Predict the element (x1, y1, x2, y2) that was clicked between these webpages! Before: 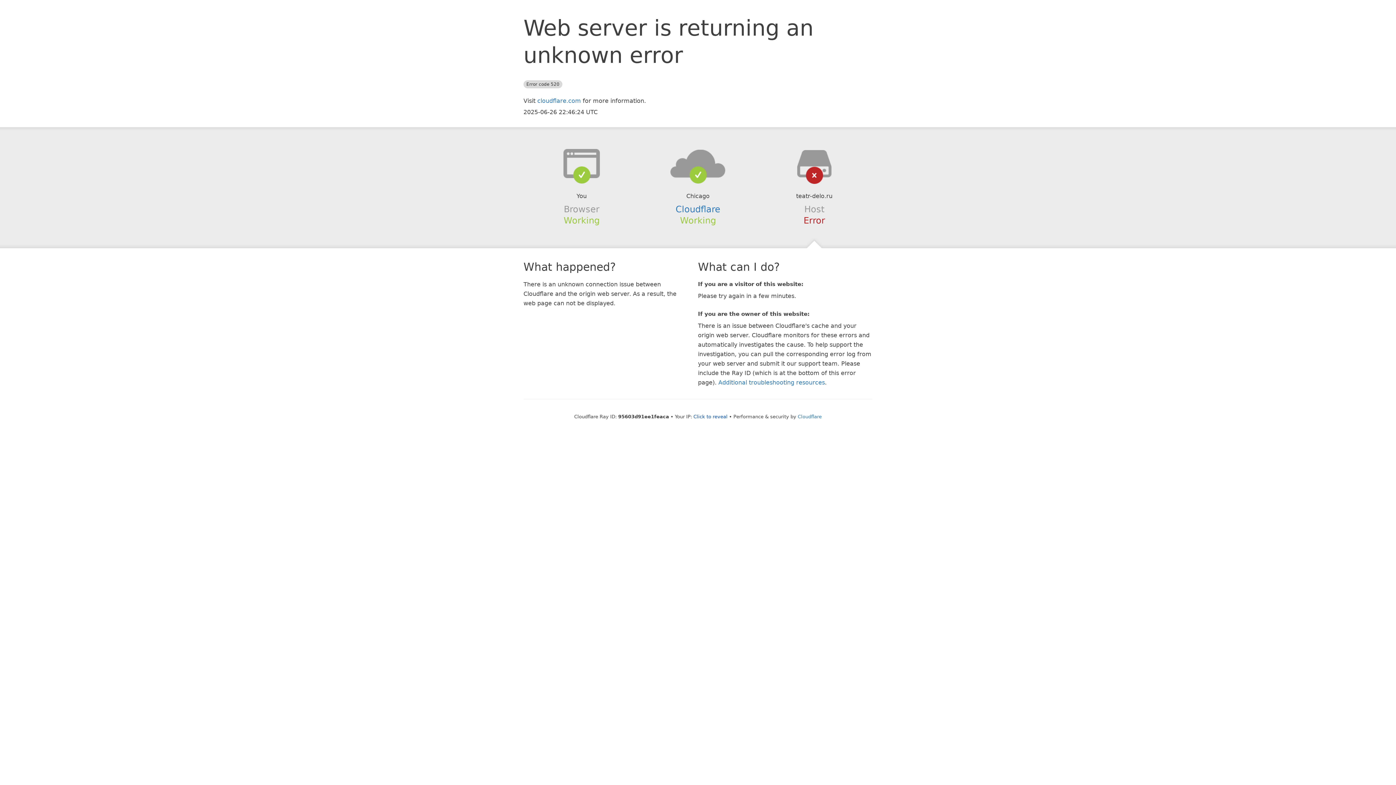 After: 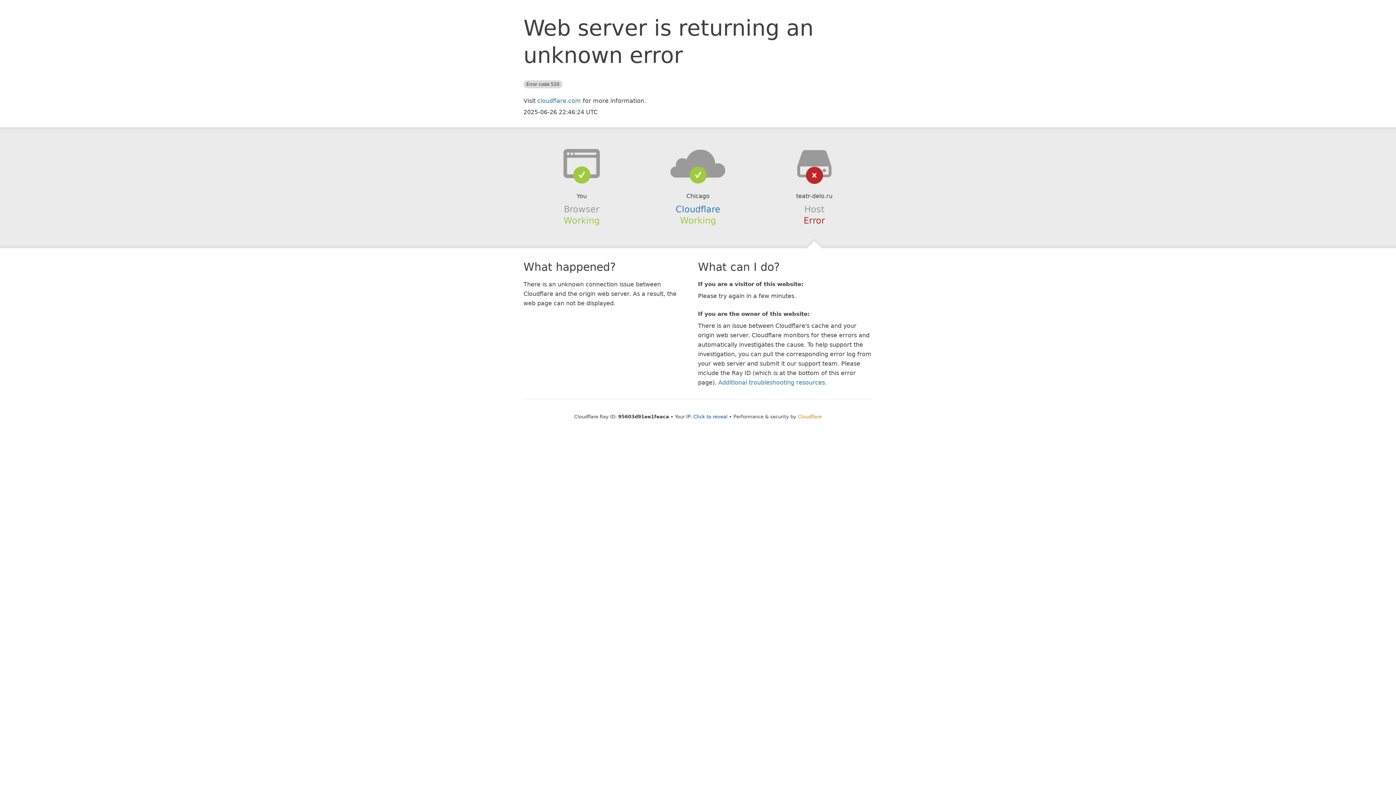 Action: bbox: (798, 414, 822, 419) label: Cloudflare